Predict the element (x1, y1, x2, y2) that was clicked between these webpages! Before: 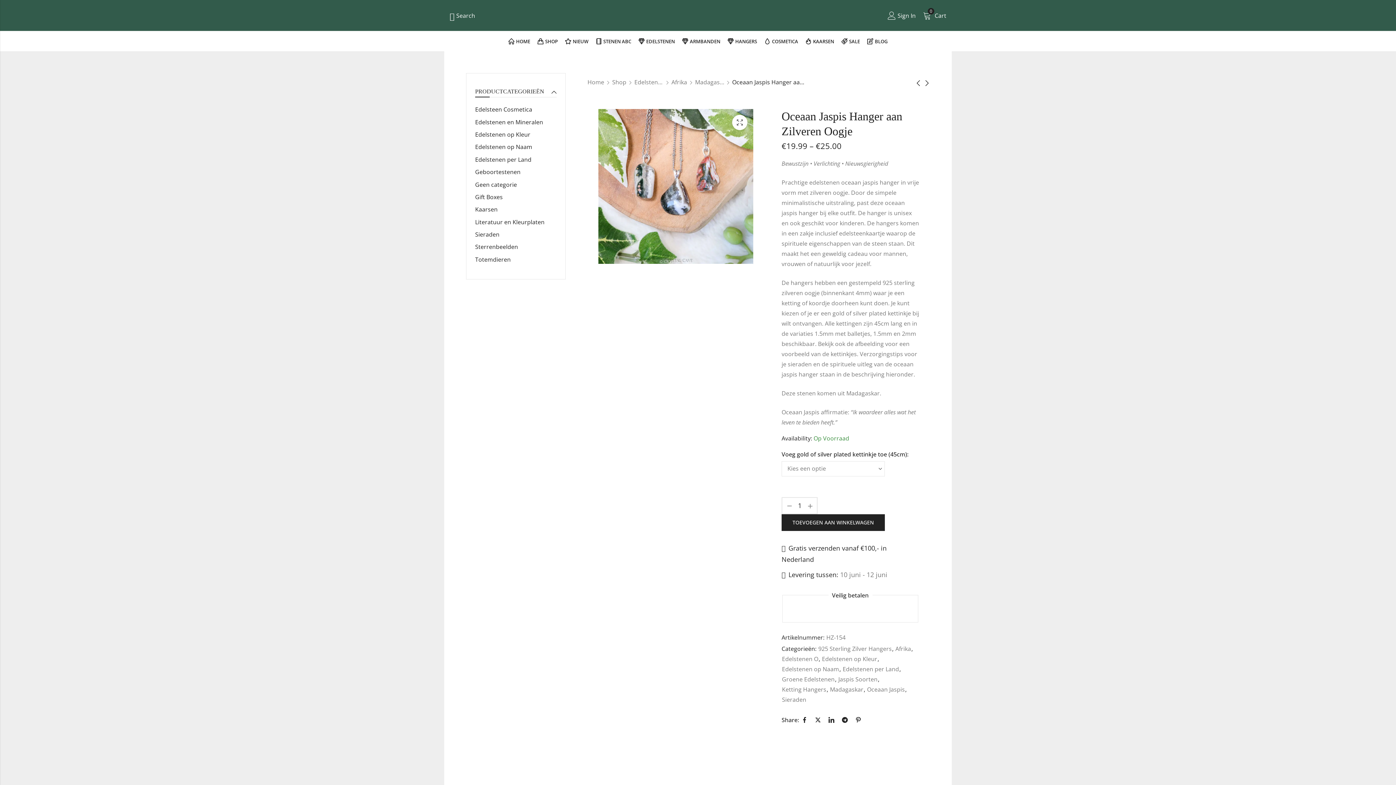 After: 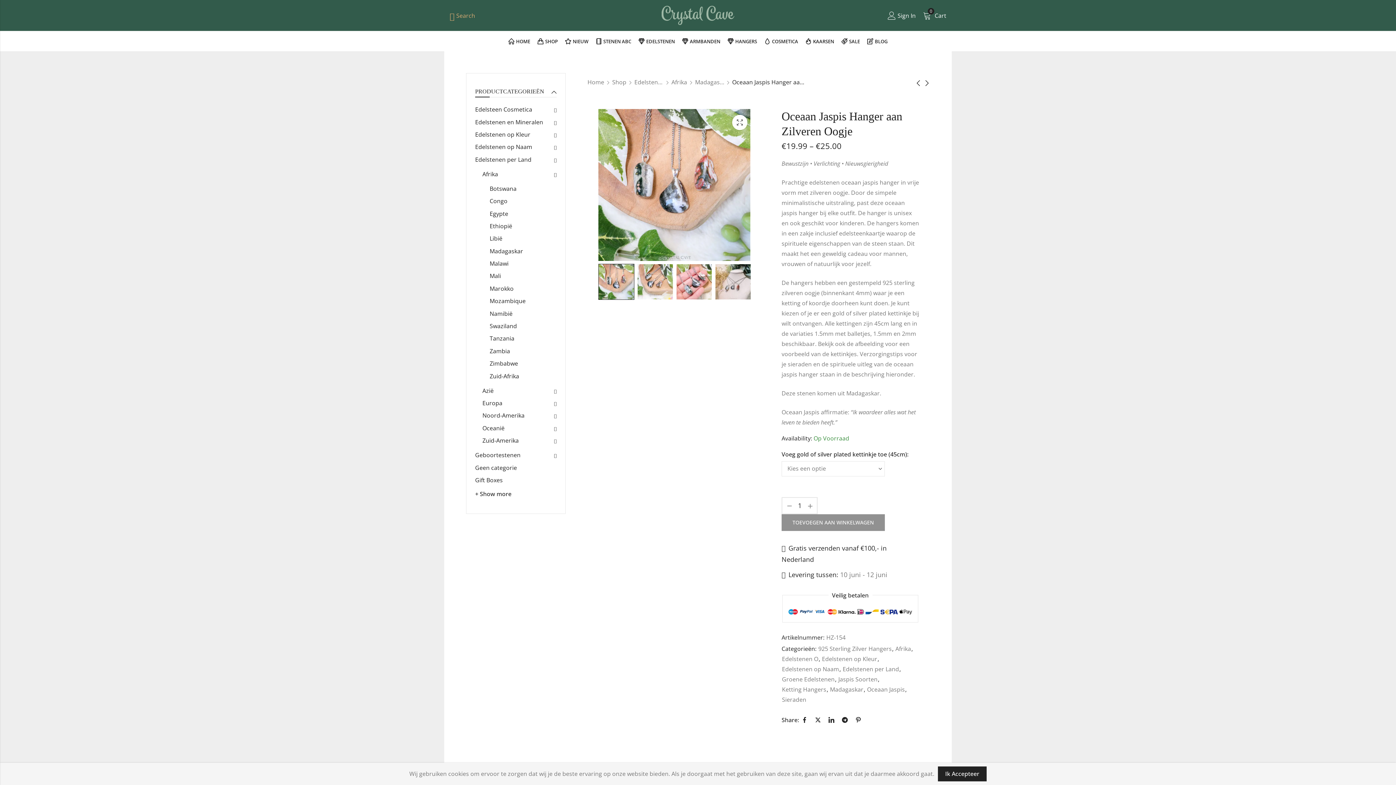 Action: label: Search bbox: (449, 8, 475, 22)